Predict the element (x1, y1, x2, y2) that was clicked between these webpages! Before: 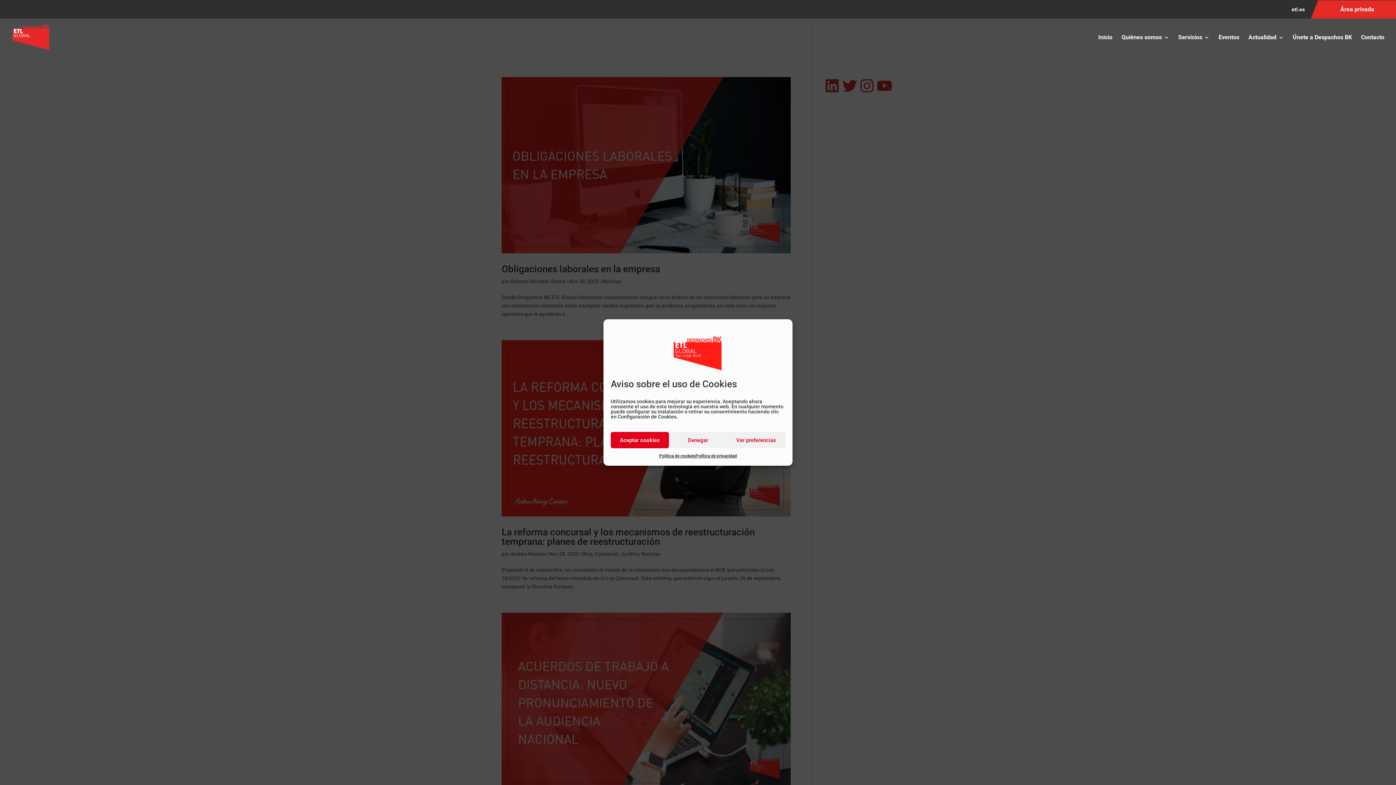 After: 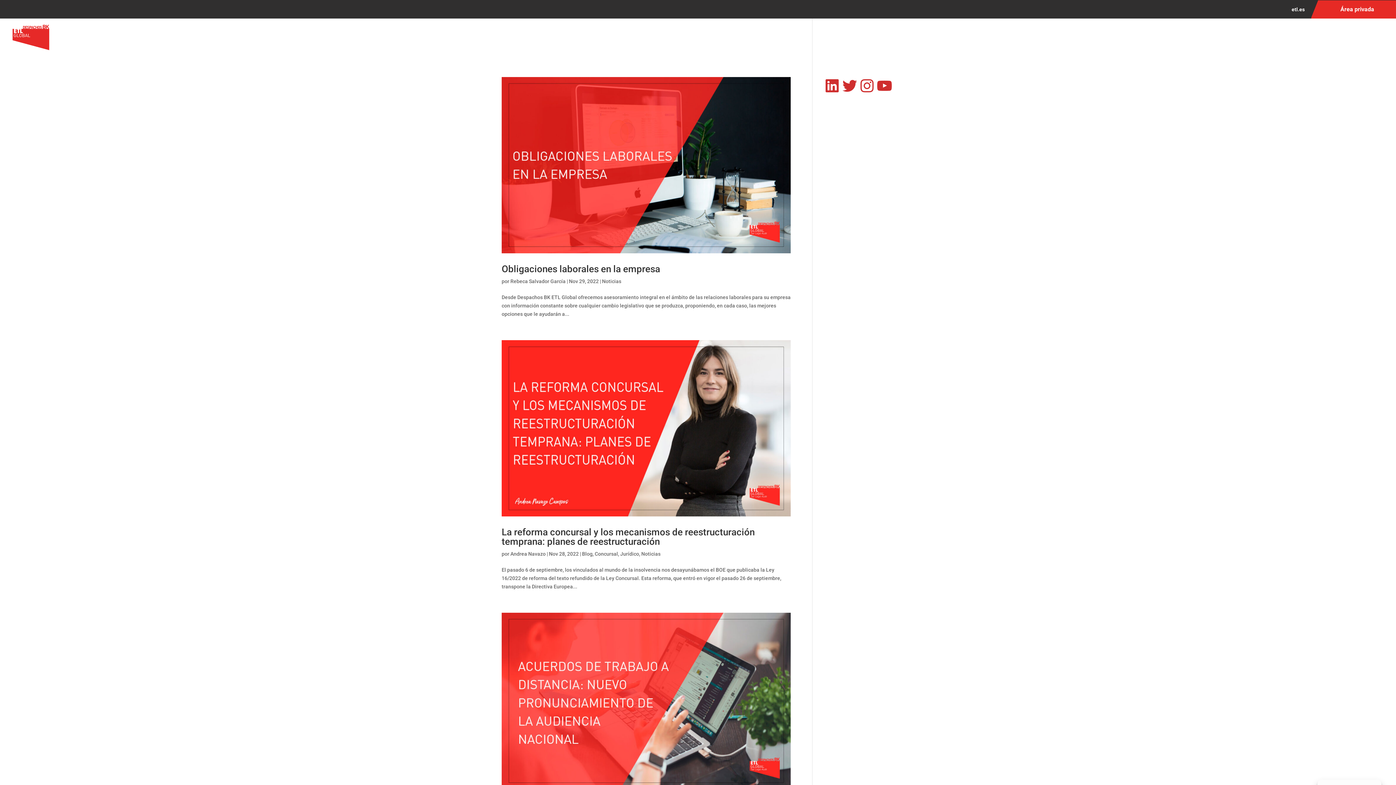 Action: label: Denegar bbox: (669, 432, 727, 448)